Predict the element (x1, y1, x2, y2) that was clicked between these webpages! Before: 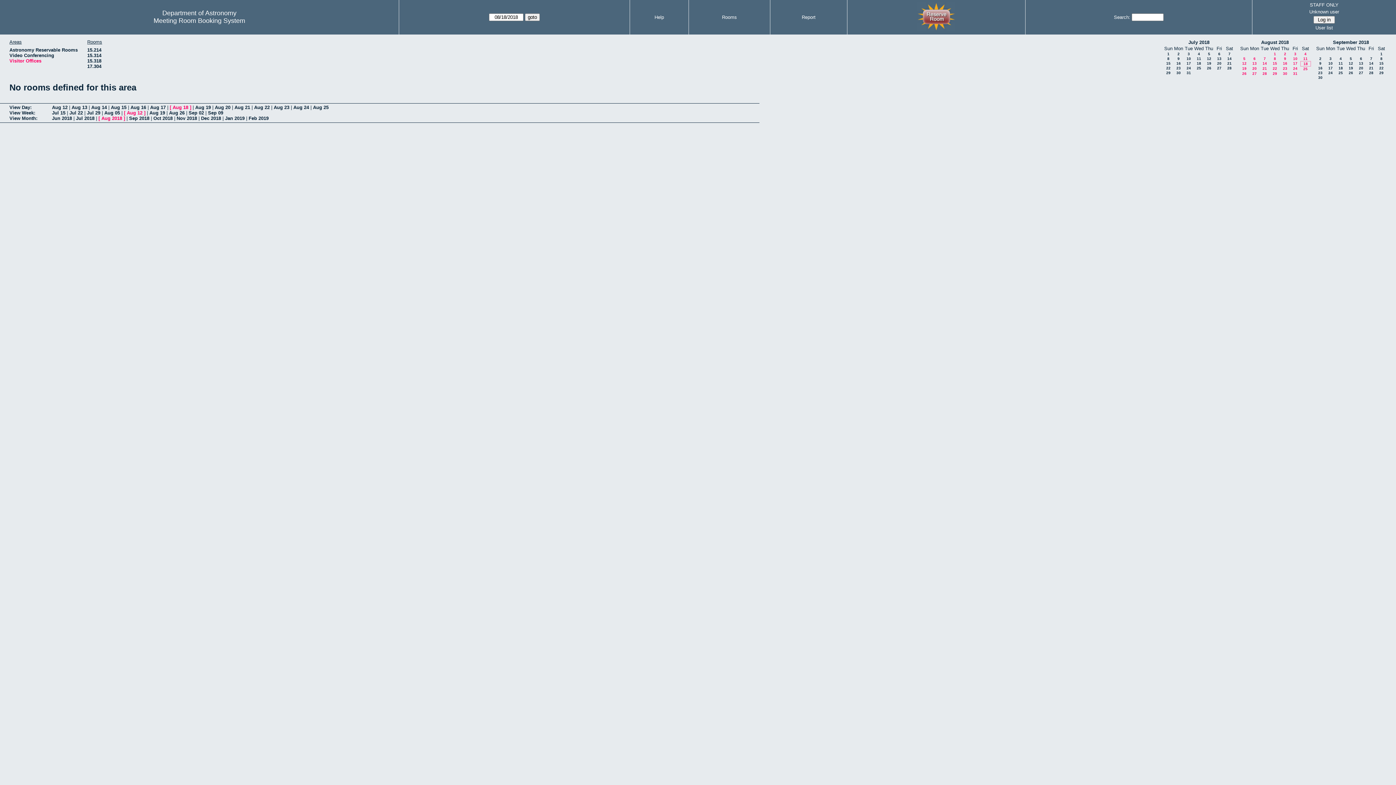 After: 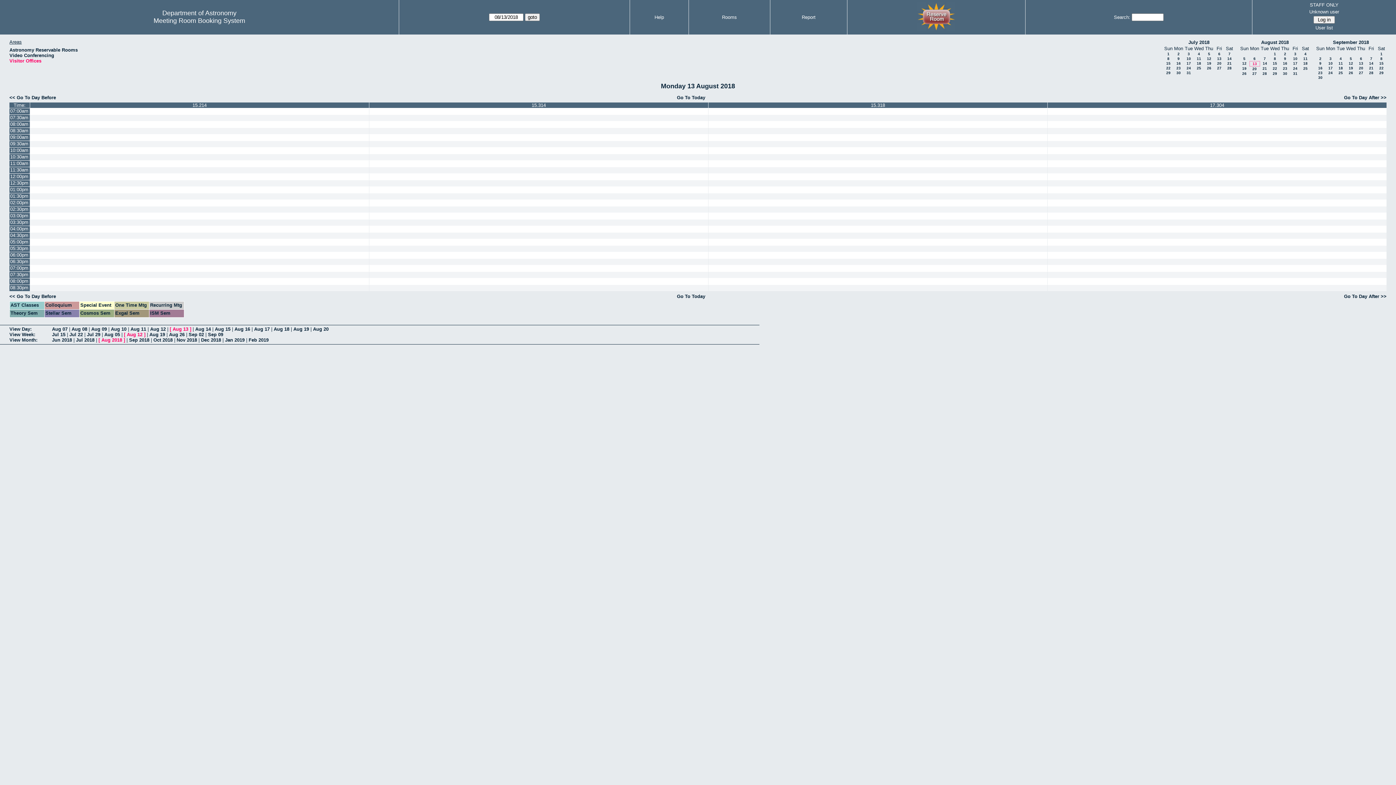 Action: bbox: (71, 104, 87, 110) label: Aug 13